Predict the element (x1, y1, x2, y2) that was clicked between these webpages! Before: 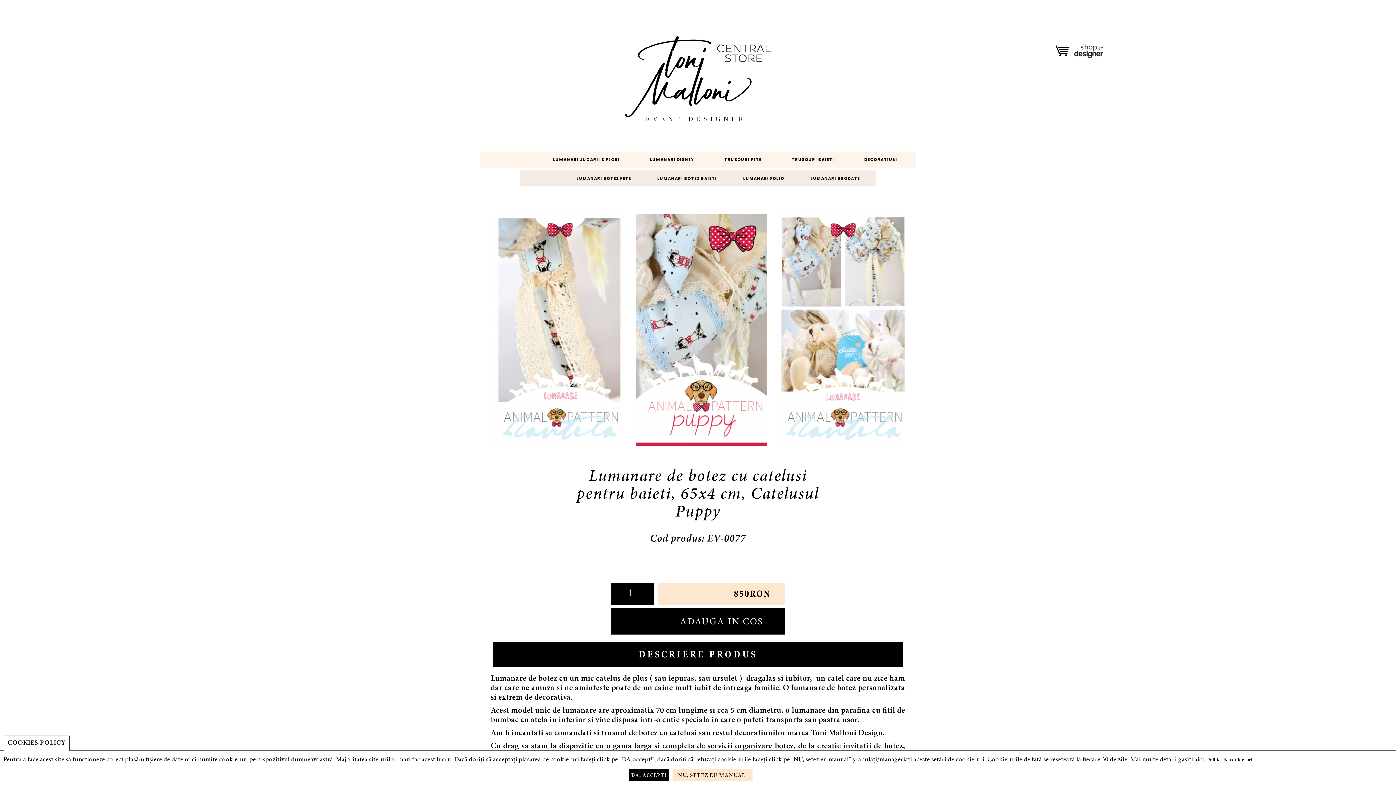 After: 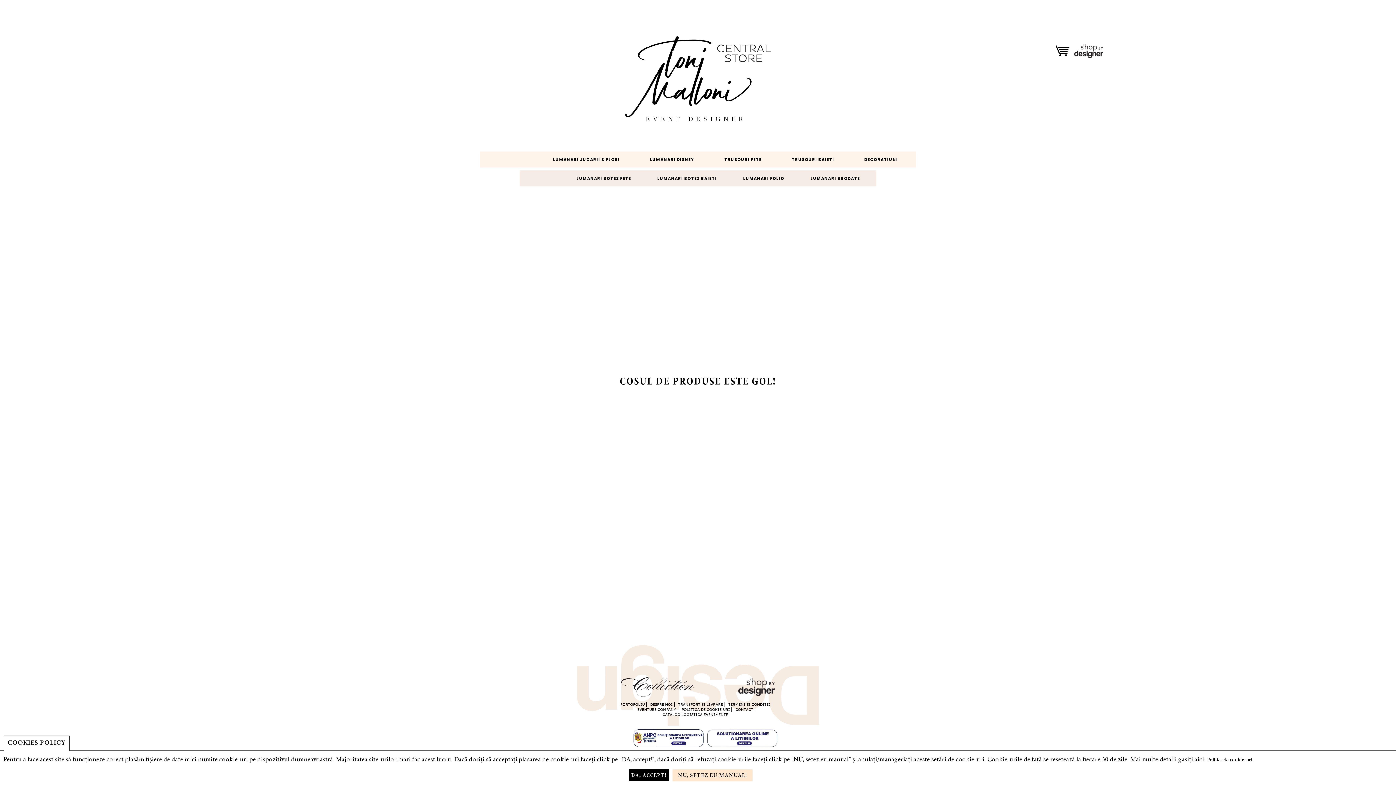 Action: bbox: (1055, 48, 1069, 53)